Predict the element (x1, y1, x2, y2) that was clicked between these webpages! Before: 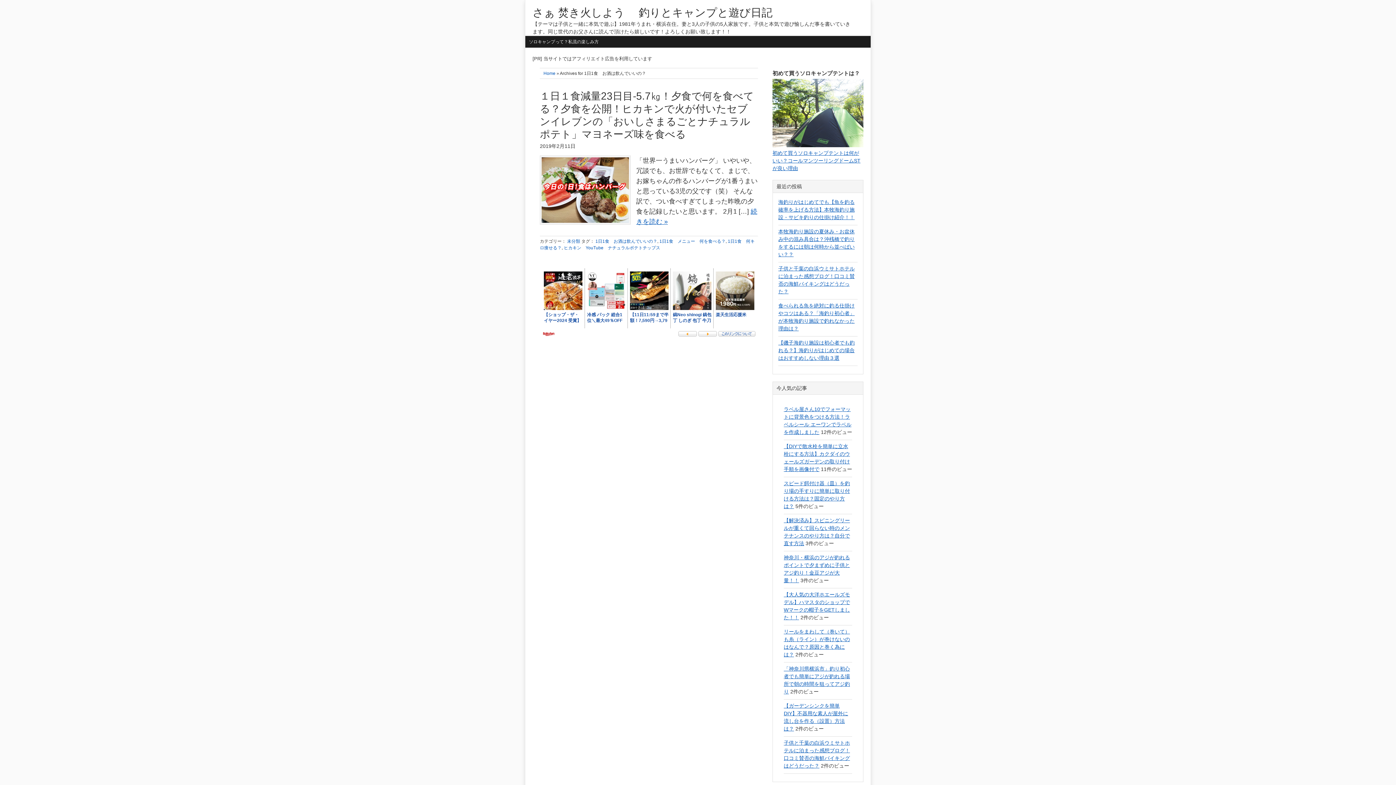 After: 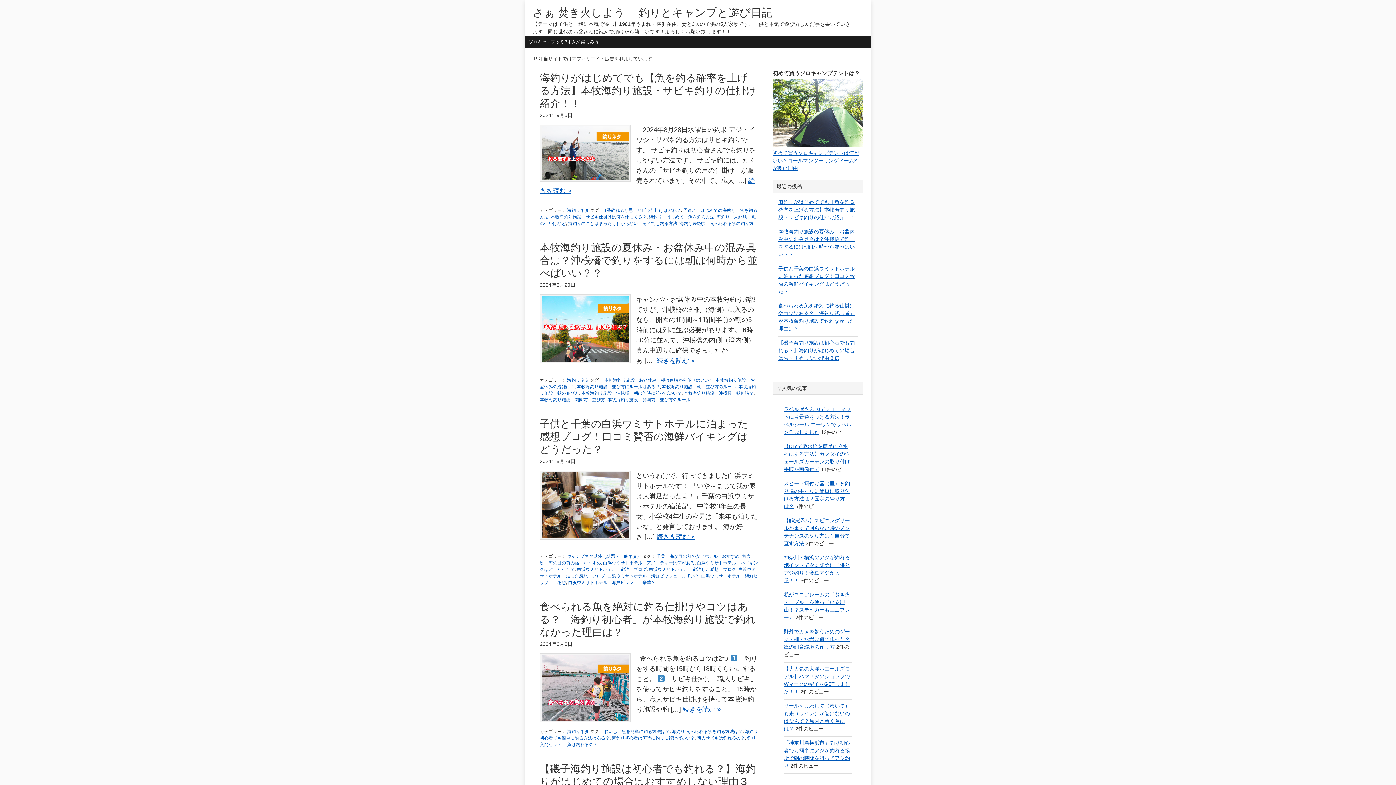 Action: label: さぁ 焚き火しよう 　釣りとキャンプと遊び日記 bbox: (532, 6, 772, 18)